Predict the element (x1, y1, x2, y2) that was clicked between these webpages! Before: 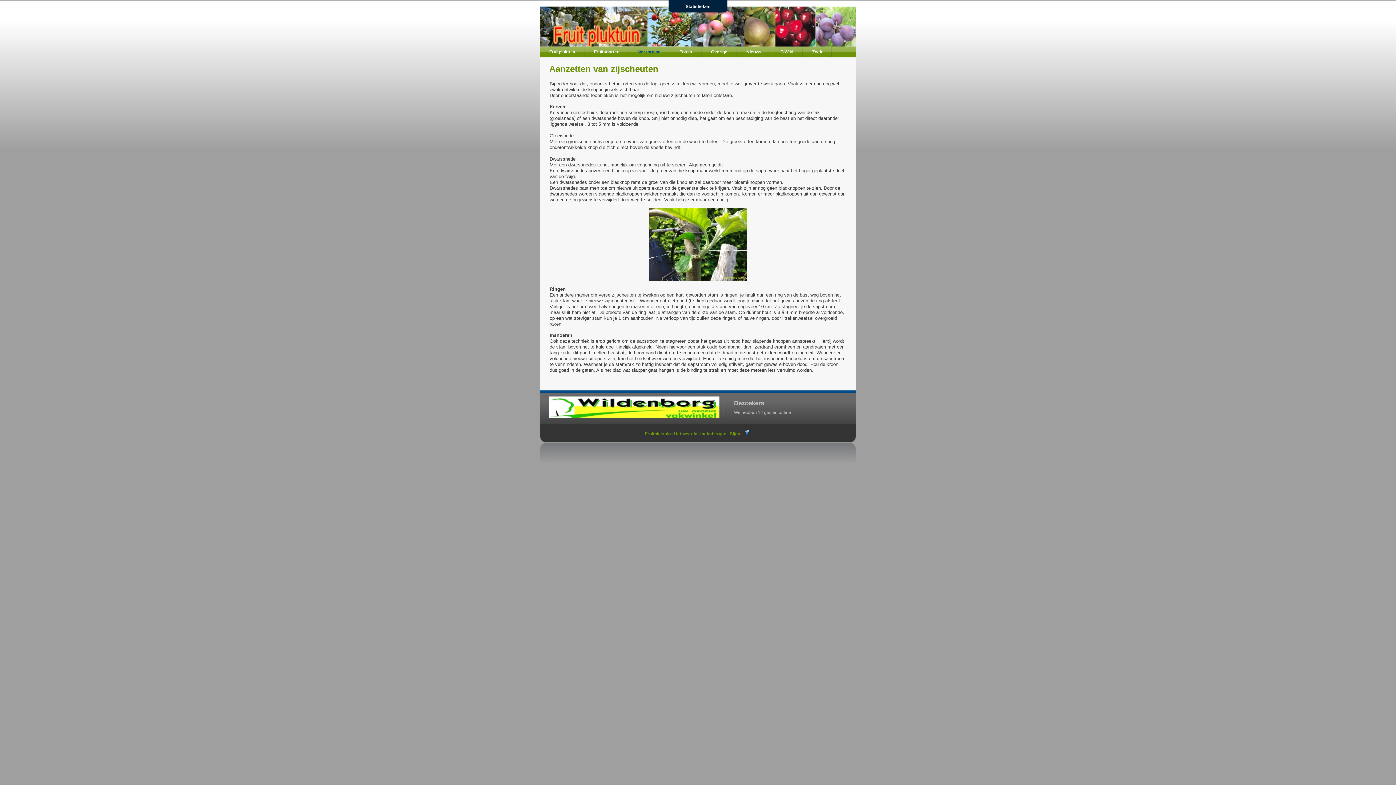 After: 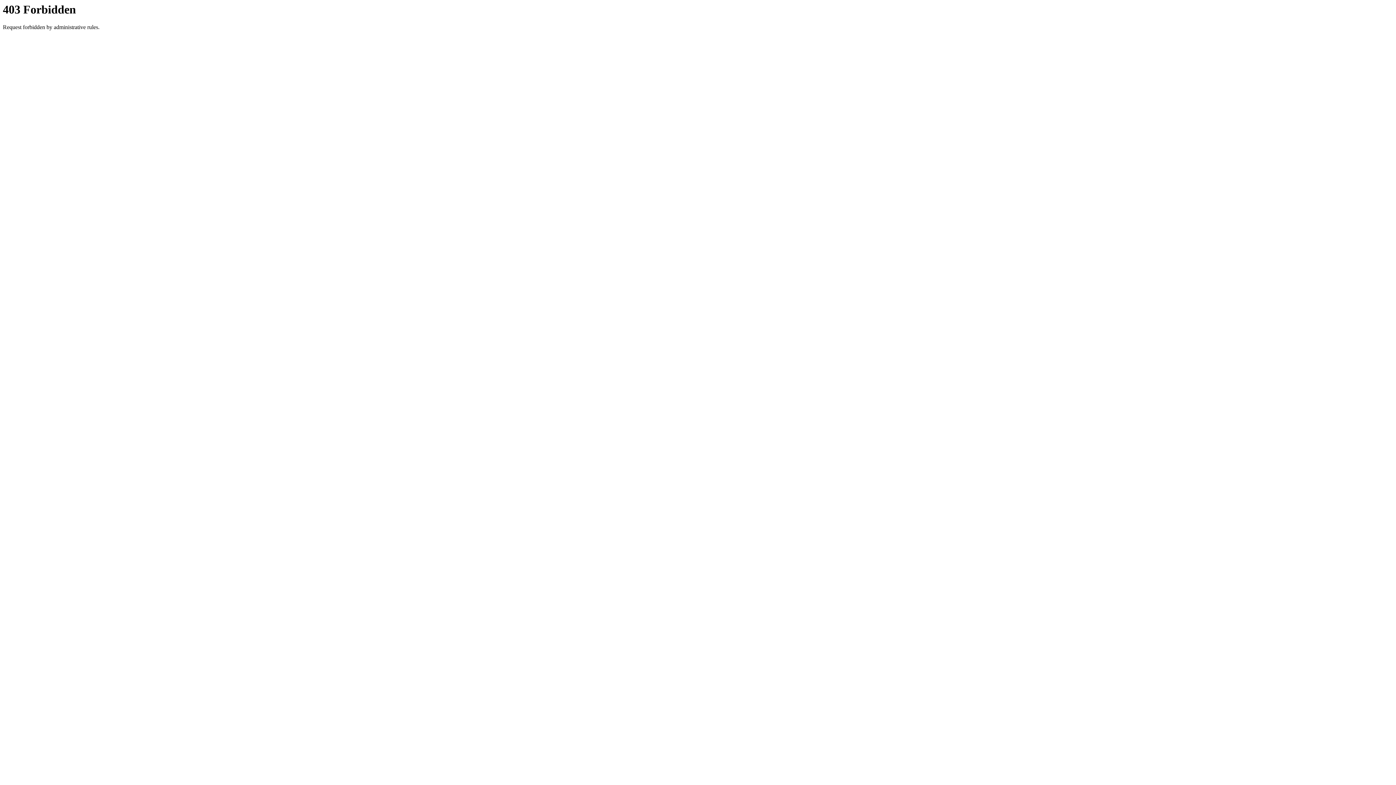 Action: bbox: (729, 431, 740, 436) label: Bijen